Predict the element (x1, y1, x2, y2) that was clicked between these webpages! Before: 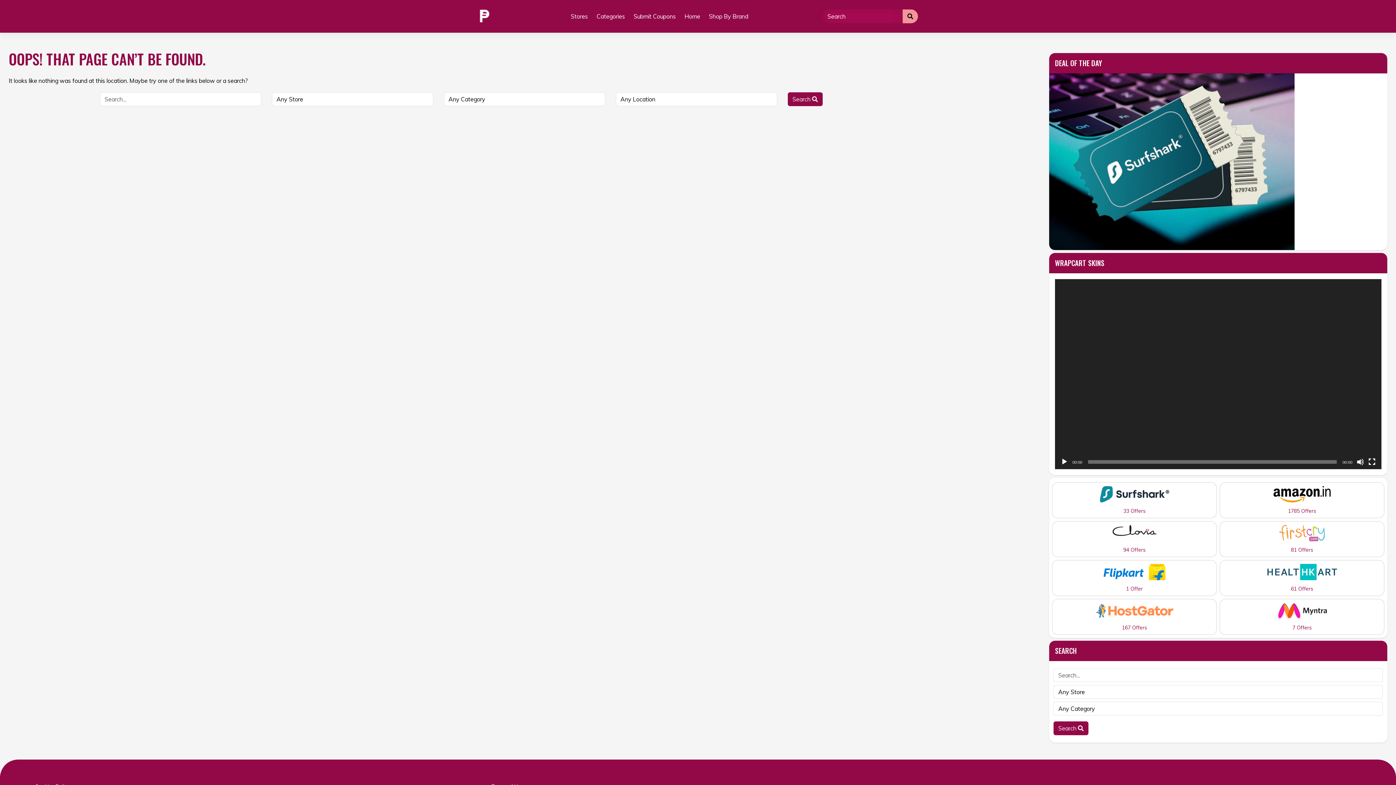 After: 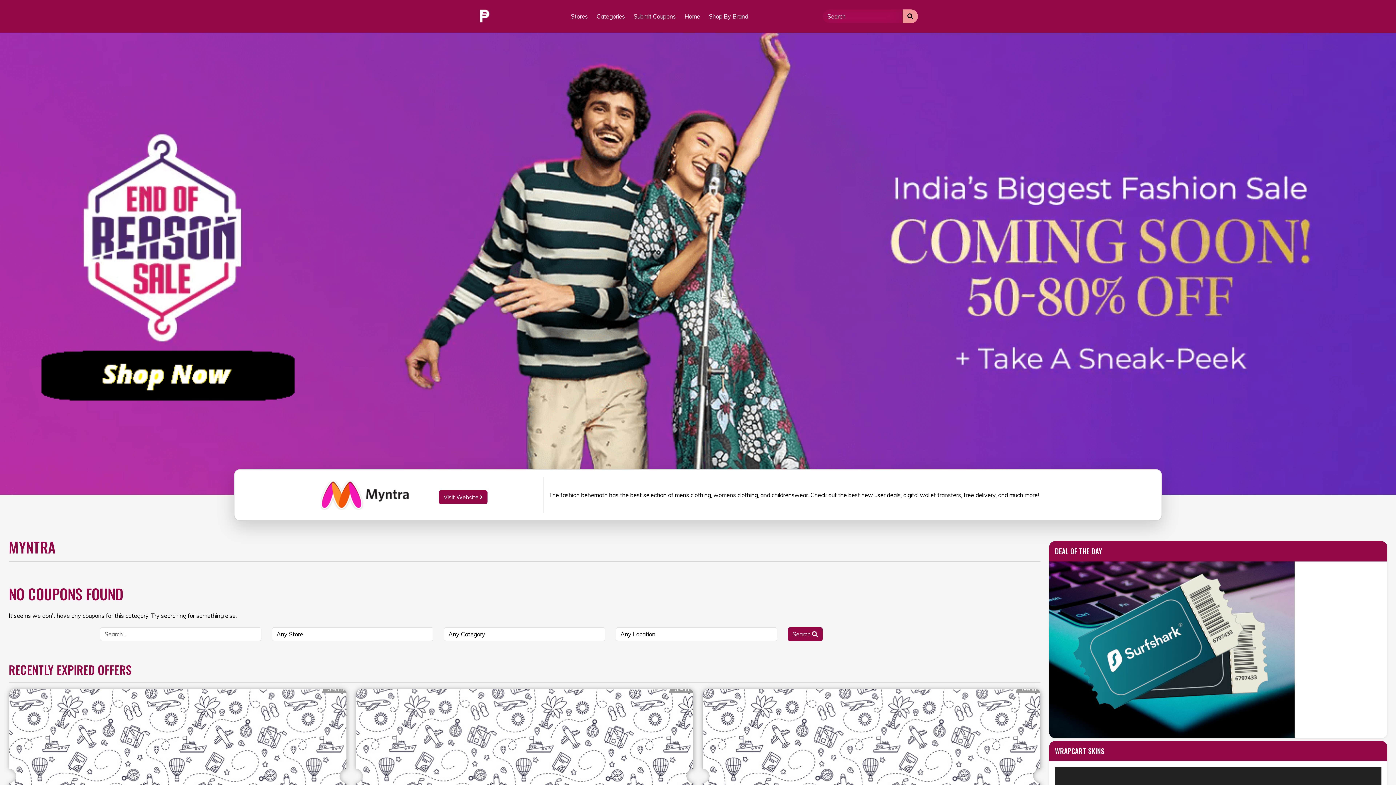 Action: bbox: (1220, 599, 1384, 635) label: 7 Offers